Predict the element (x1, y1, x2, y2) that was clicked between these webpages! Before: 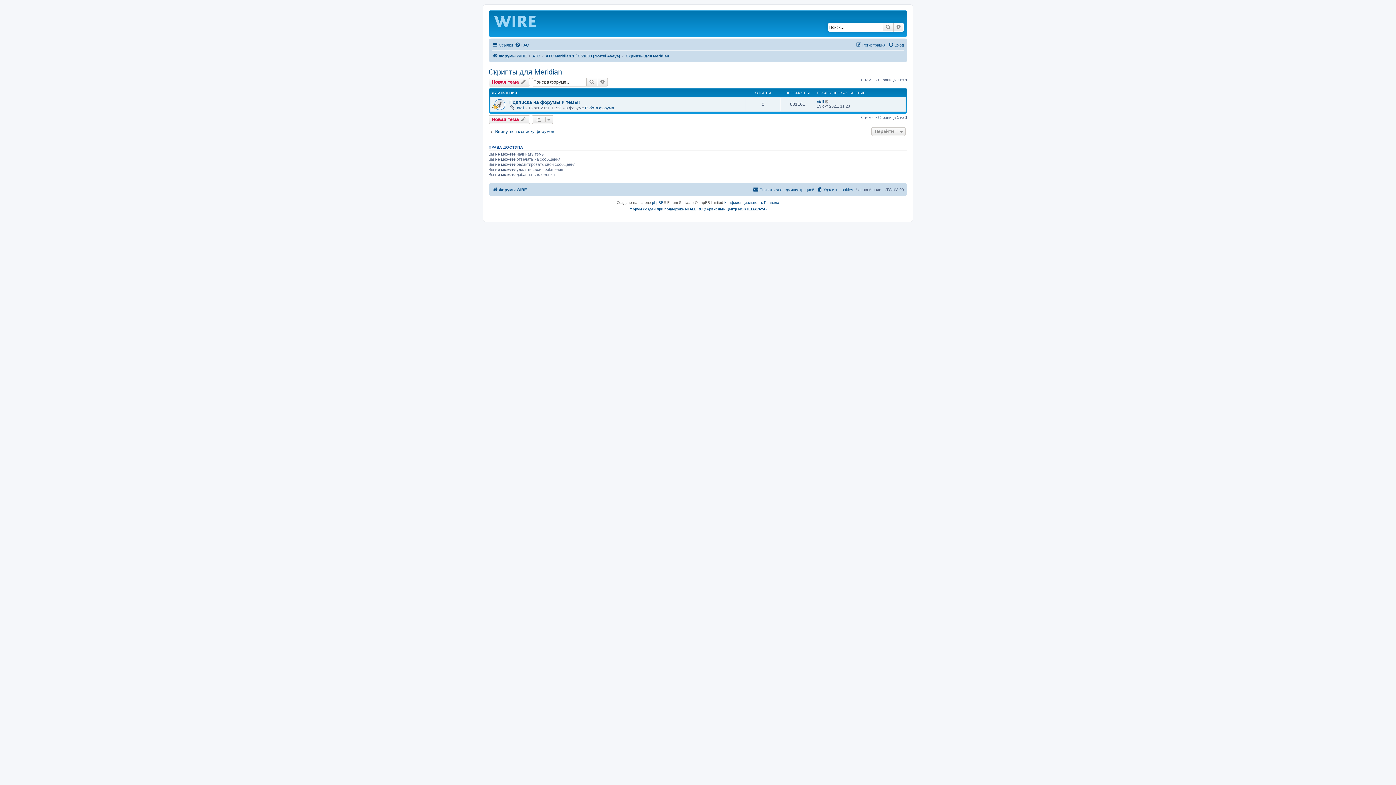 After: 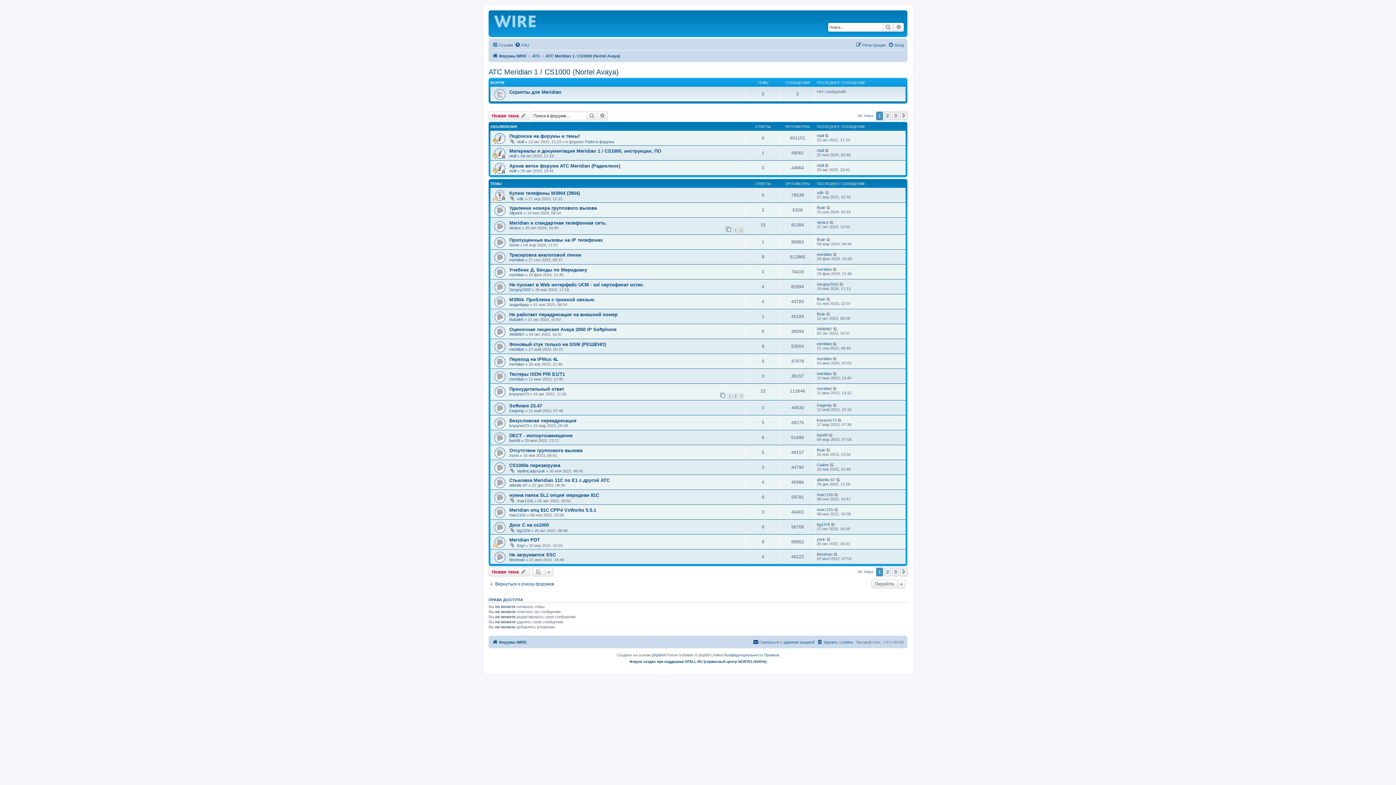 Action: bbox: (545, 51, 620, 60) label: АТС Meridian 1 / CS1000 (Nortel Avaya)